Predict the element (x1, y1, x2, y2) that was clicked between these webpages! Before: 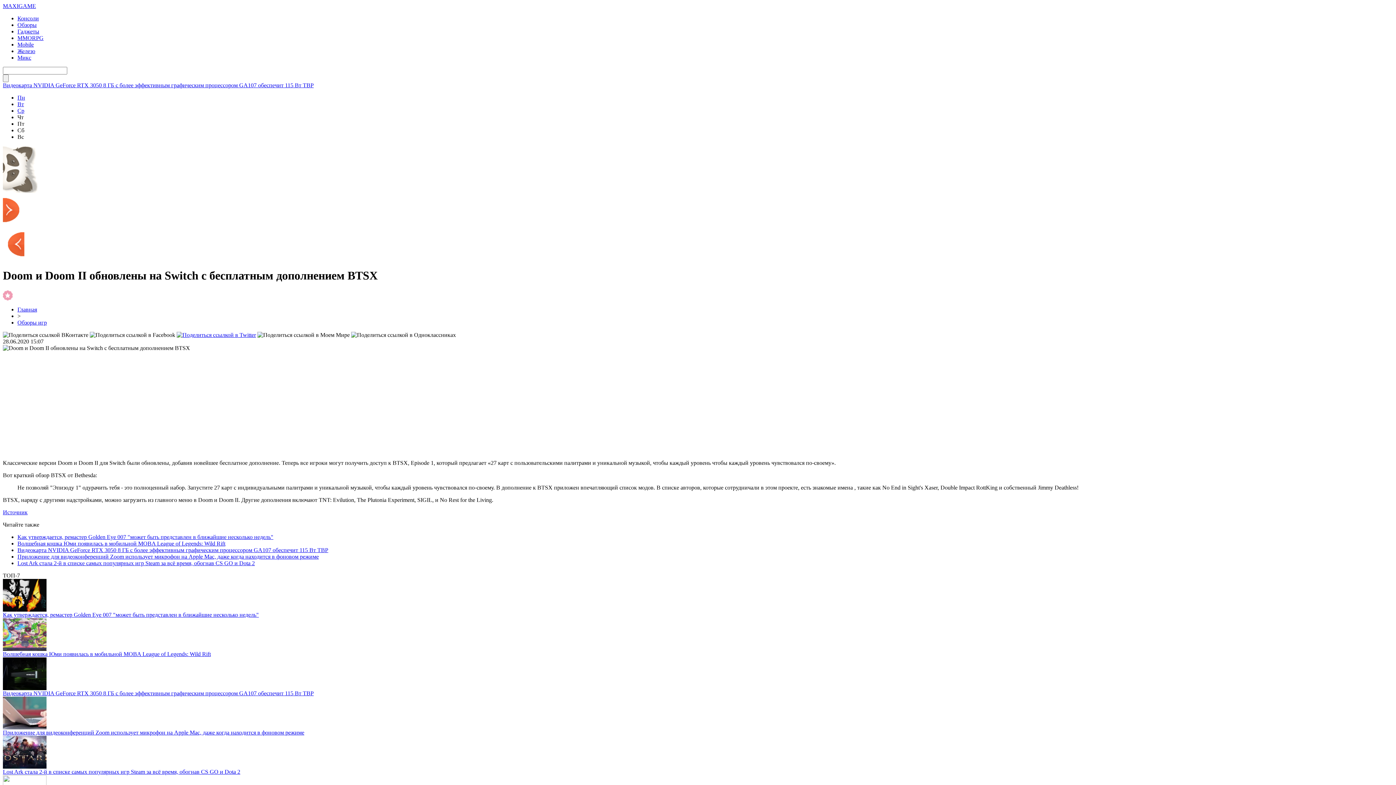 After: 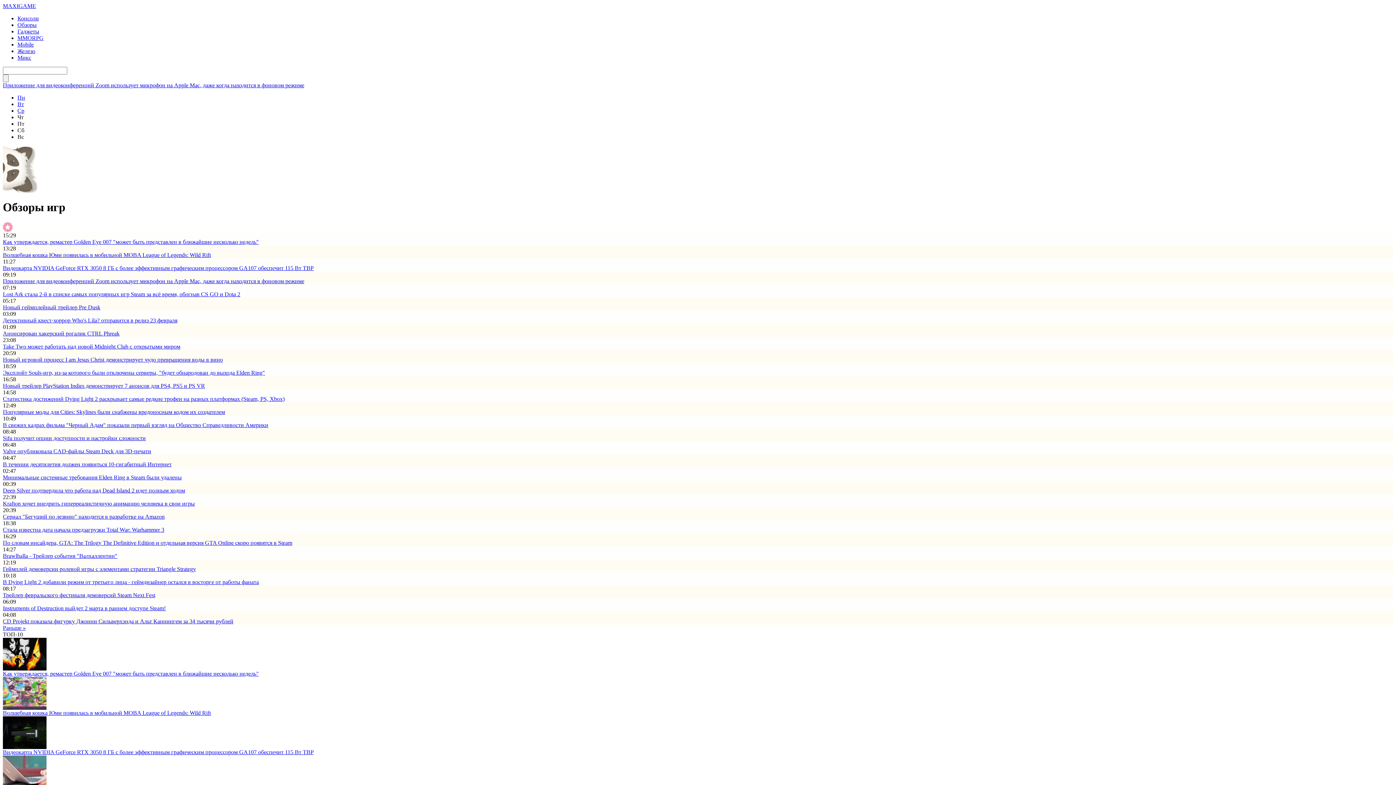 Action: label: Обзоры bbox: (17, 21, 36, 28)